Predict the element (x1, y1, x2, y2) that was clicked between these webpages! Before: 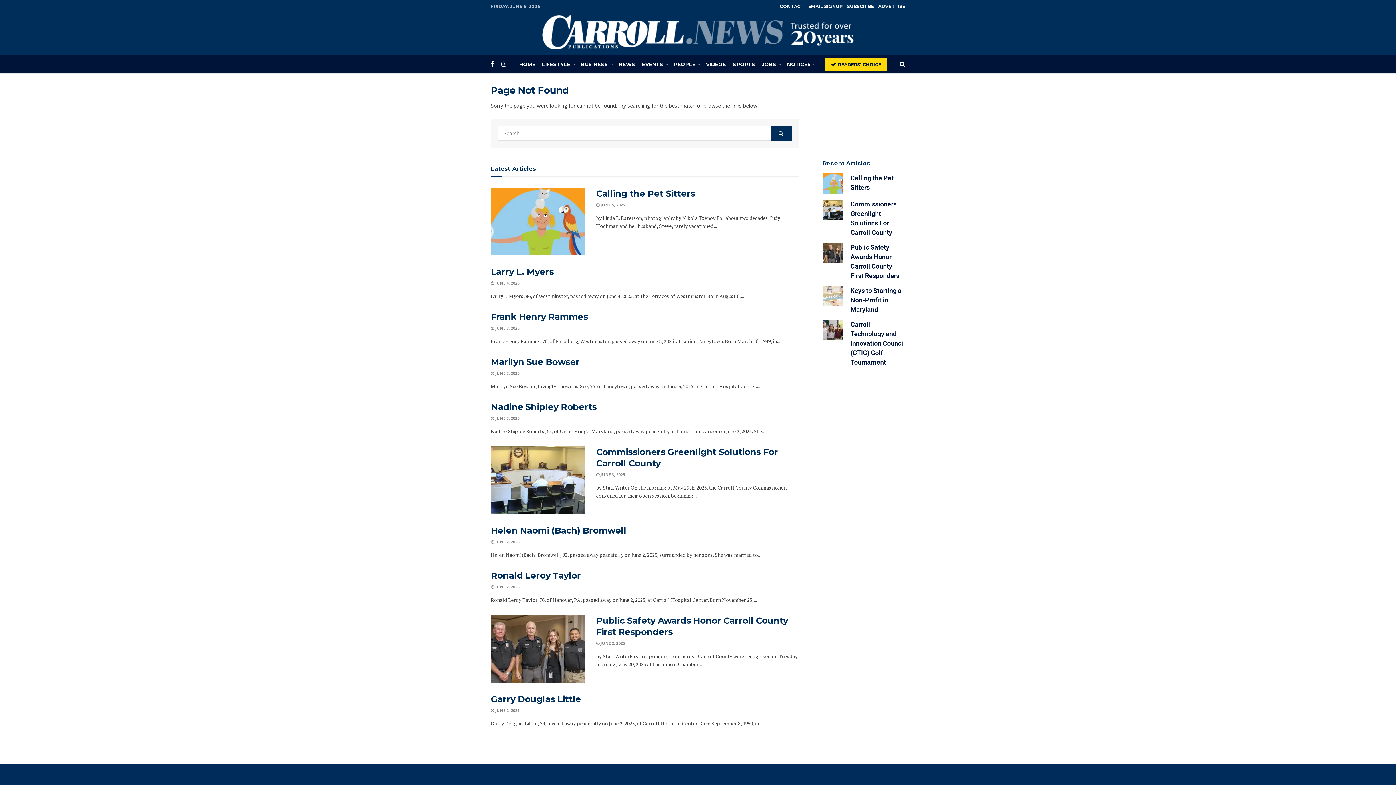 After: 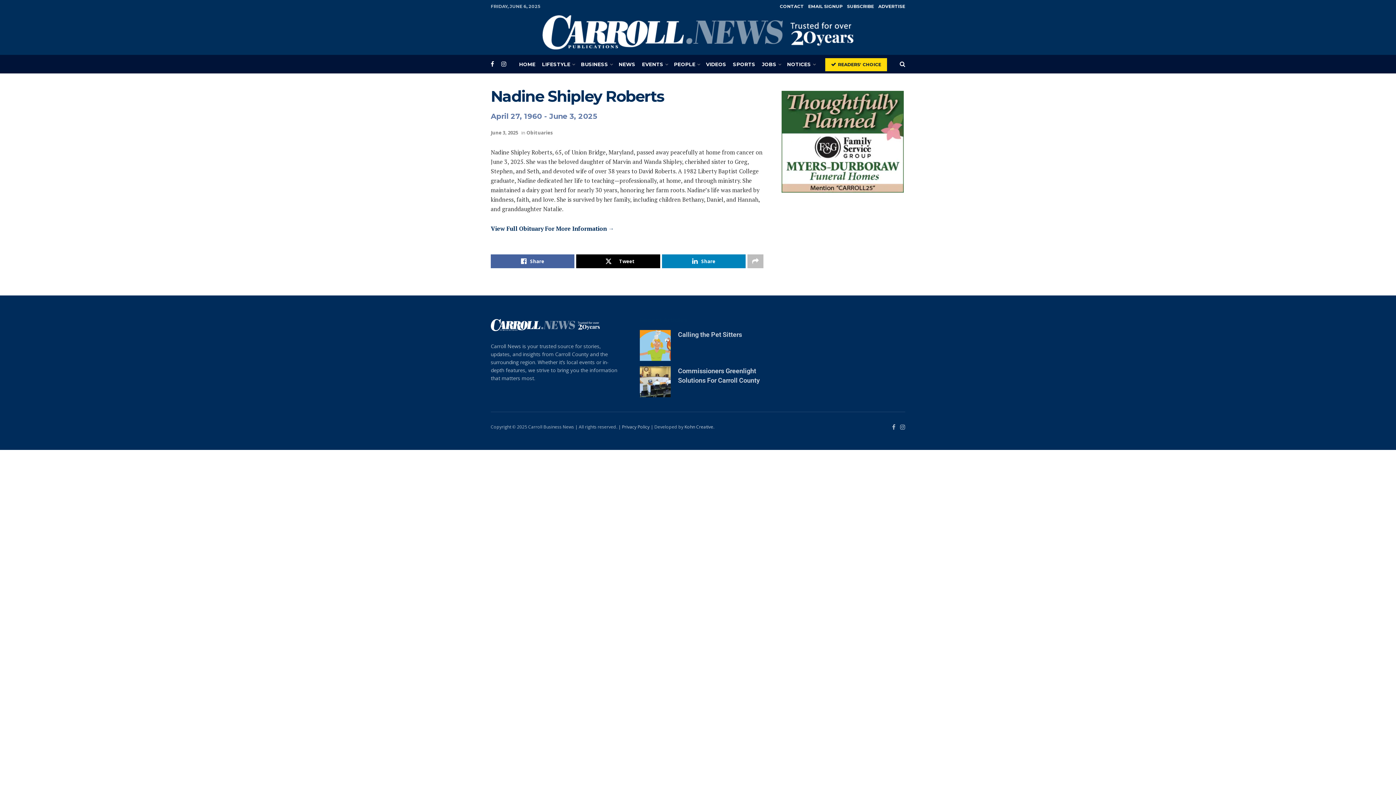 Action: label:  JUNE 3, 2025 bbox: (490, 415, 519, 421)